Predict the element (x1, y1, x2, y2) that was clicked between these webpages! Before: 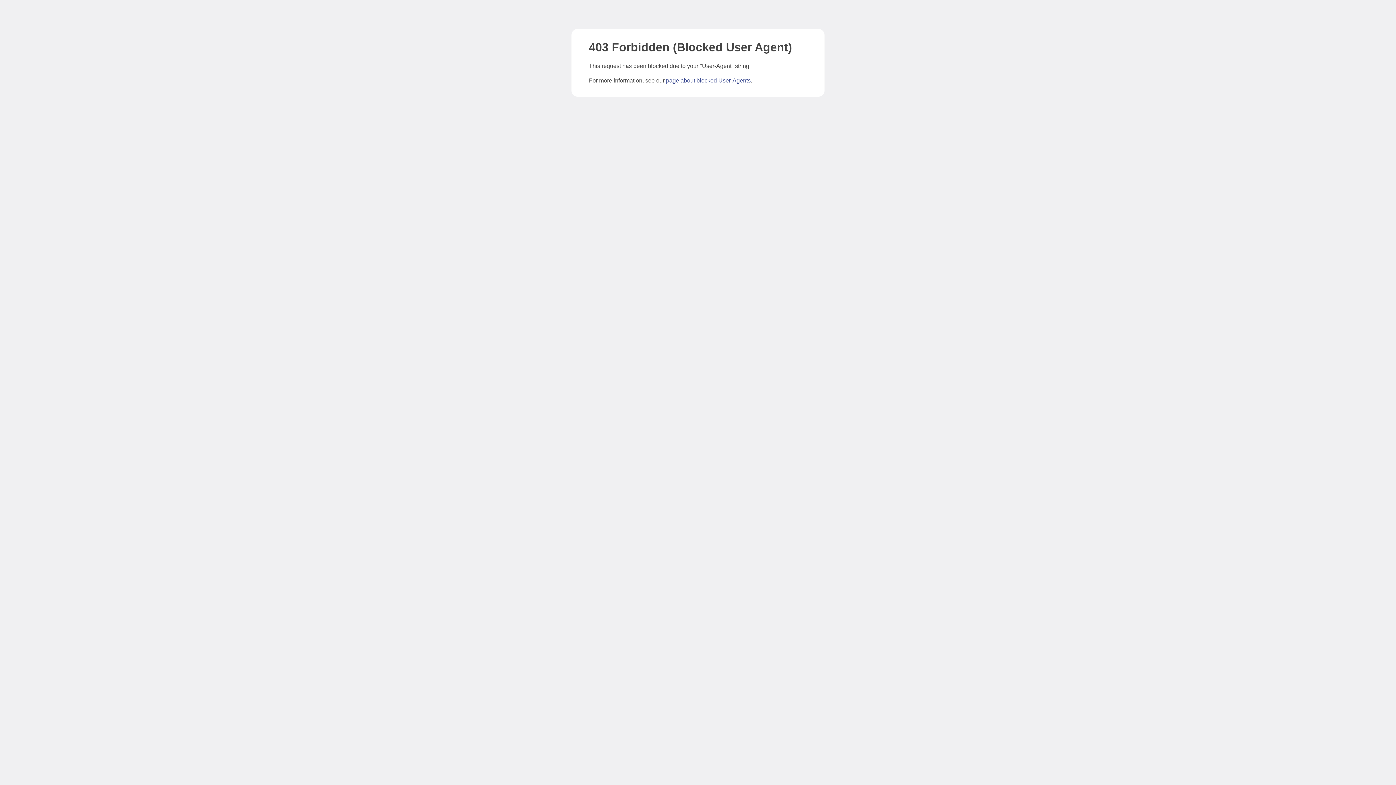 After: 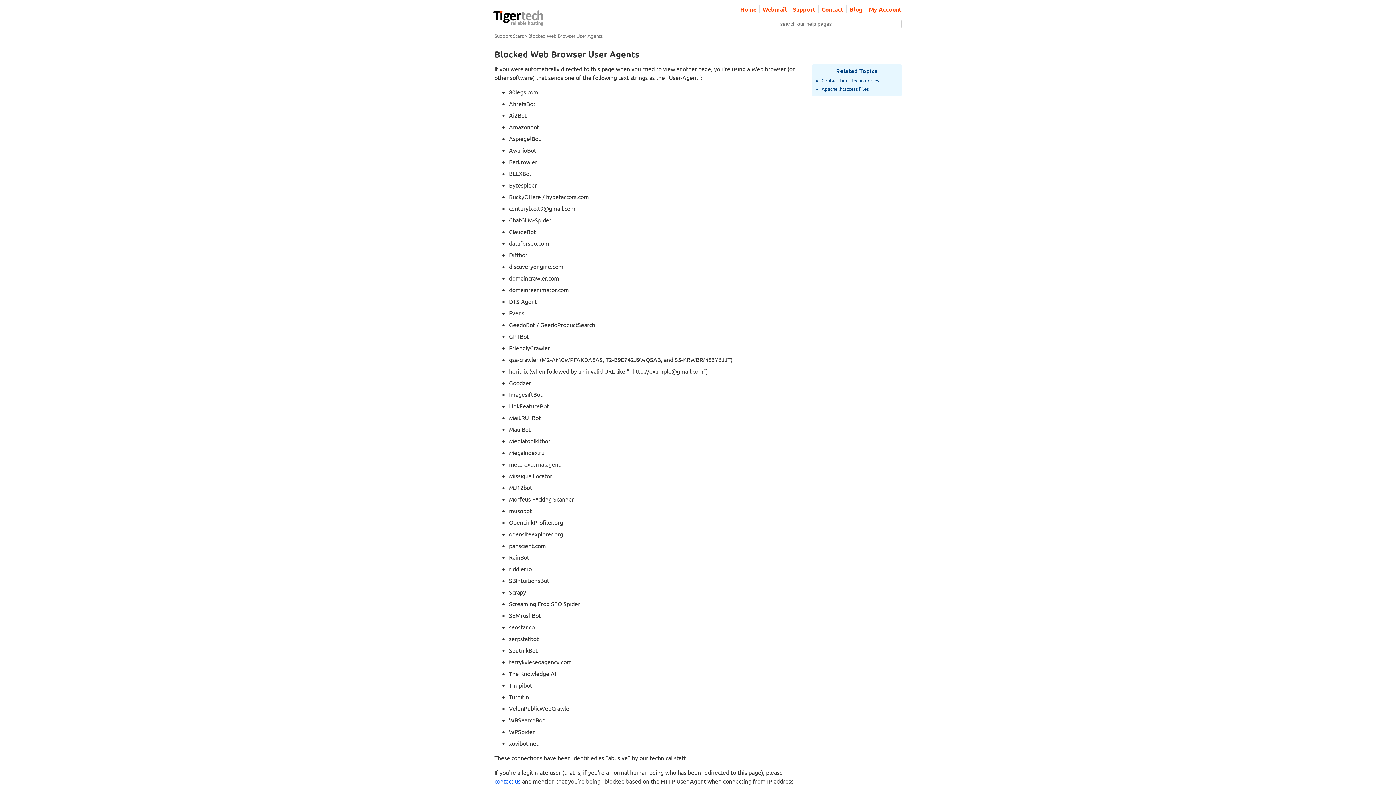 Action: bbox: (666, 77, 750, 83) label: page about blocked User-Agents